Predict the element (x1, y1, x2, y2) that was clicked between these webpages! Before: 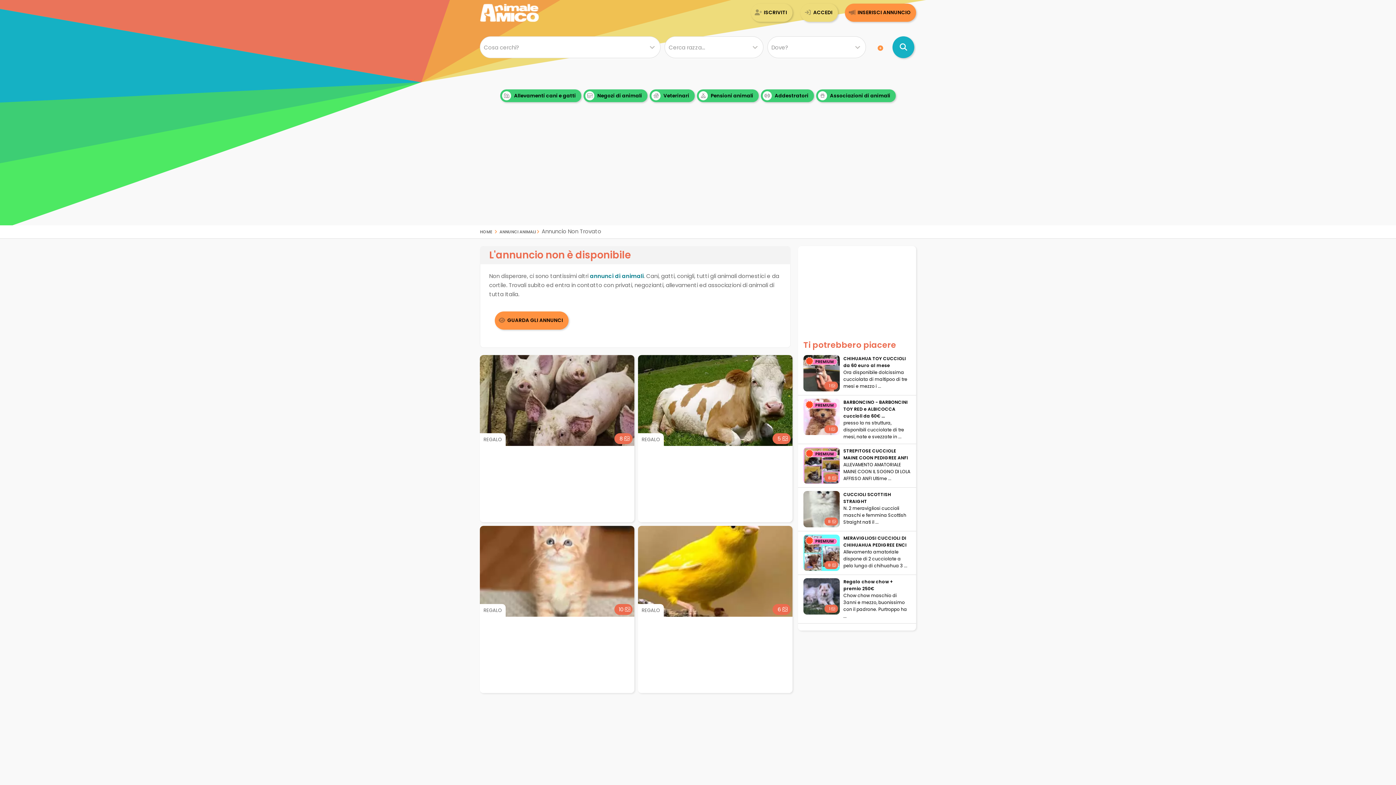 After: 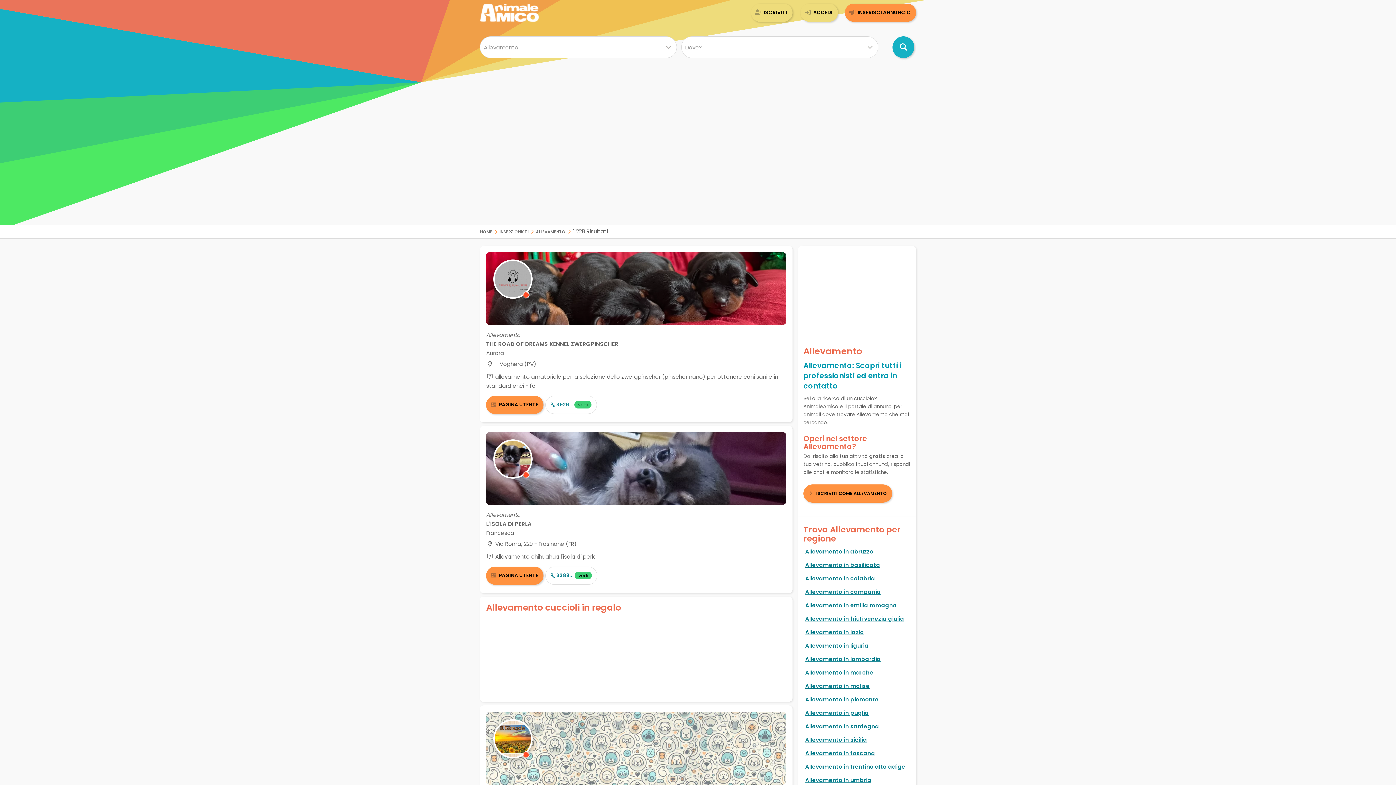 Action: bbox: (500, 89, 581, 102) label:  Allevamenti cani e gatti